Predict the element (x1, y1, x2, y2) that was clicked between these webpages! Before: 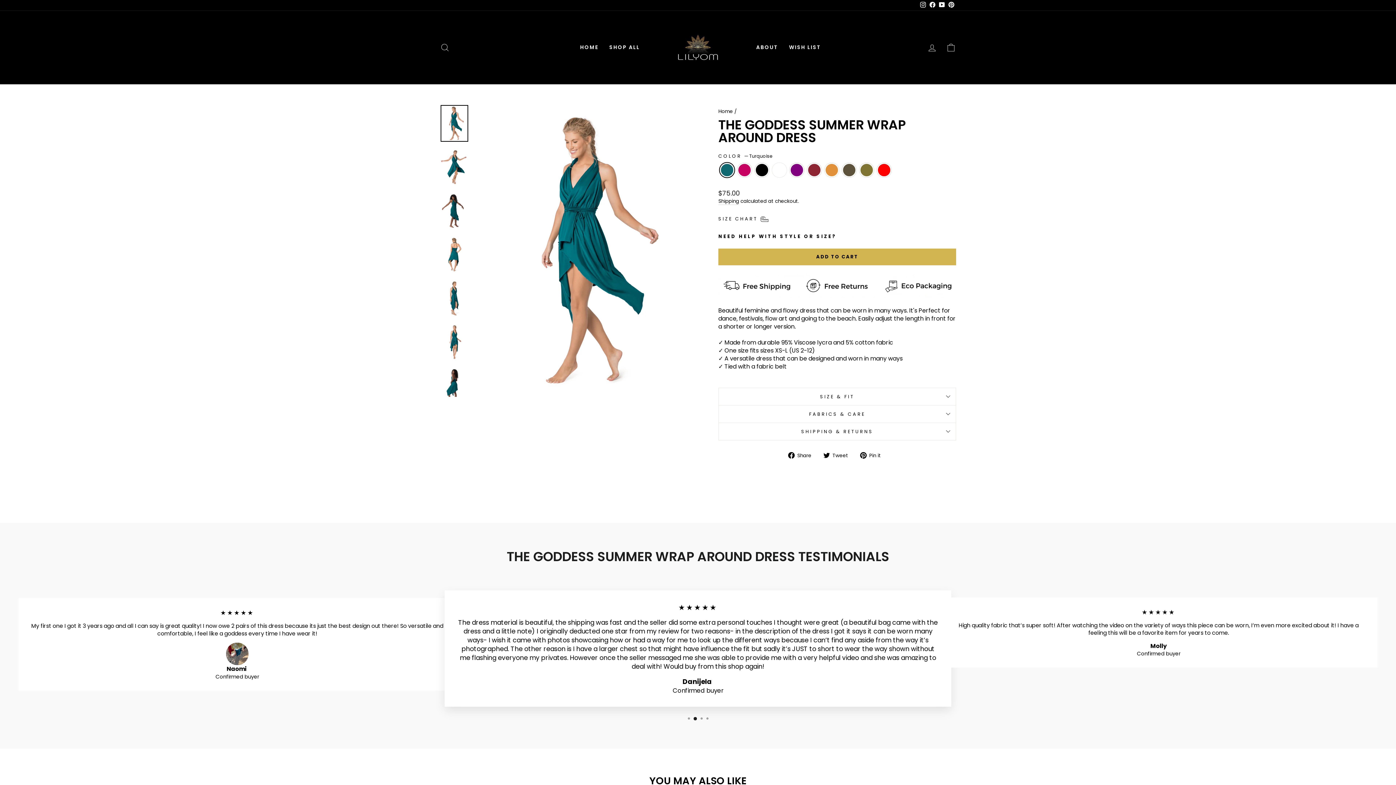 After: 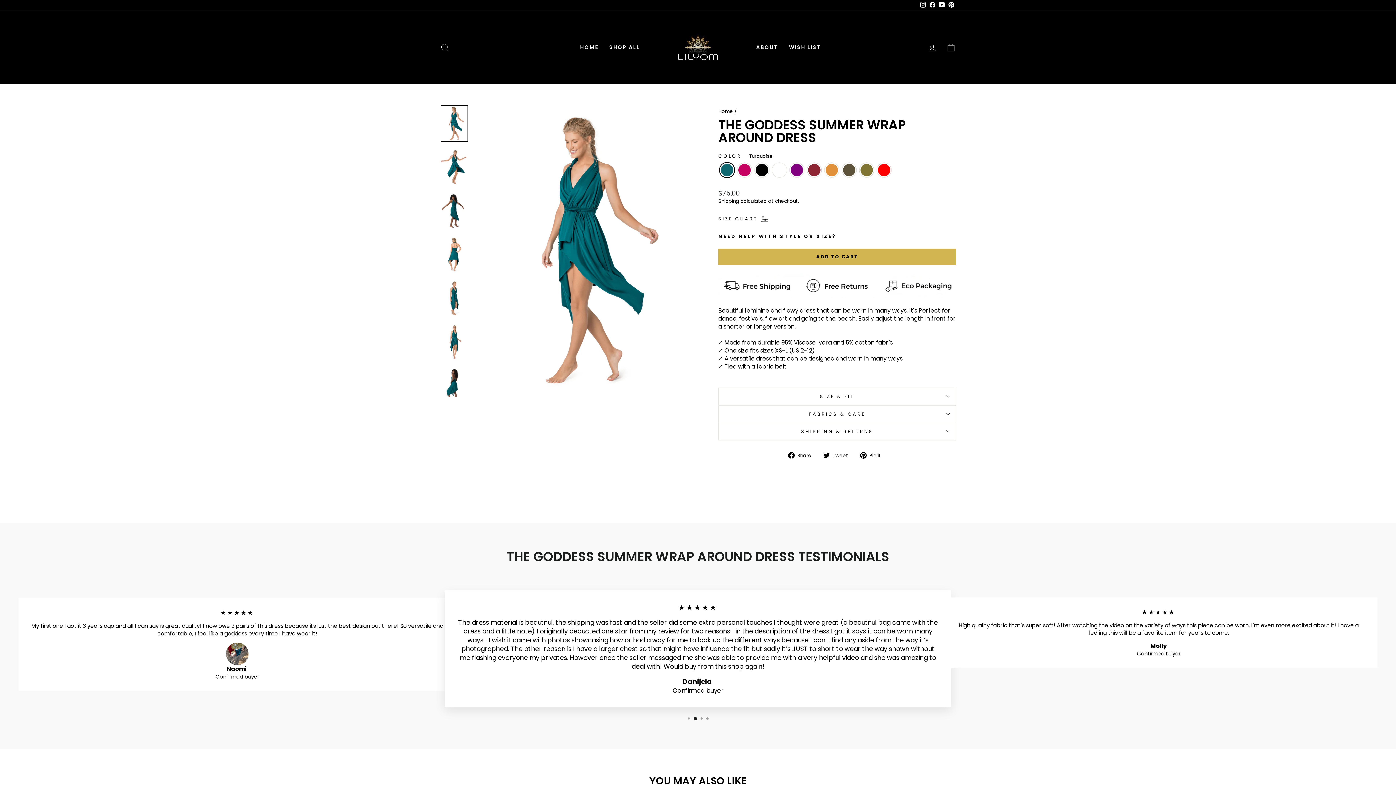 Action: label: Instagram bbox: (918, 0, 928, 10)